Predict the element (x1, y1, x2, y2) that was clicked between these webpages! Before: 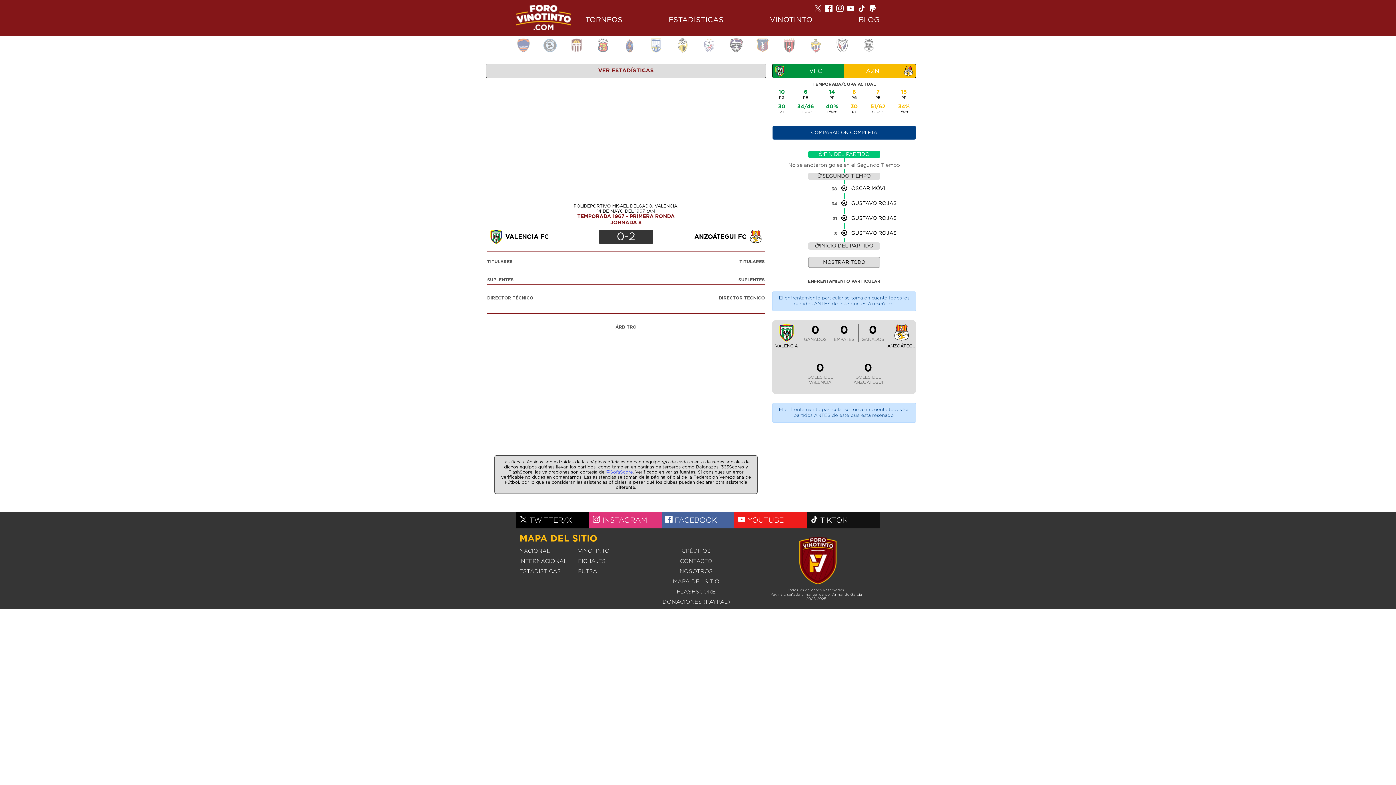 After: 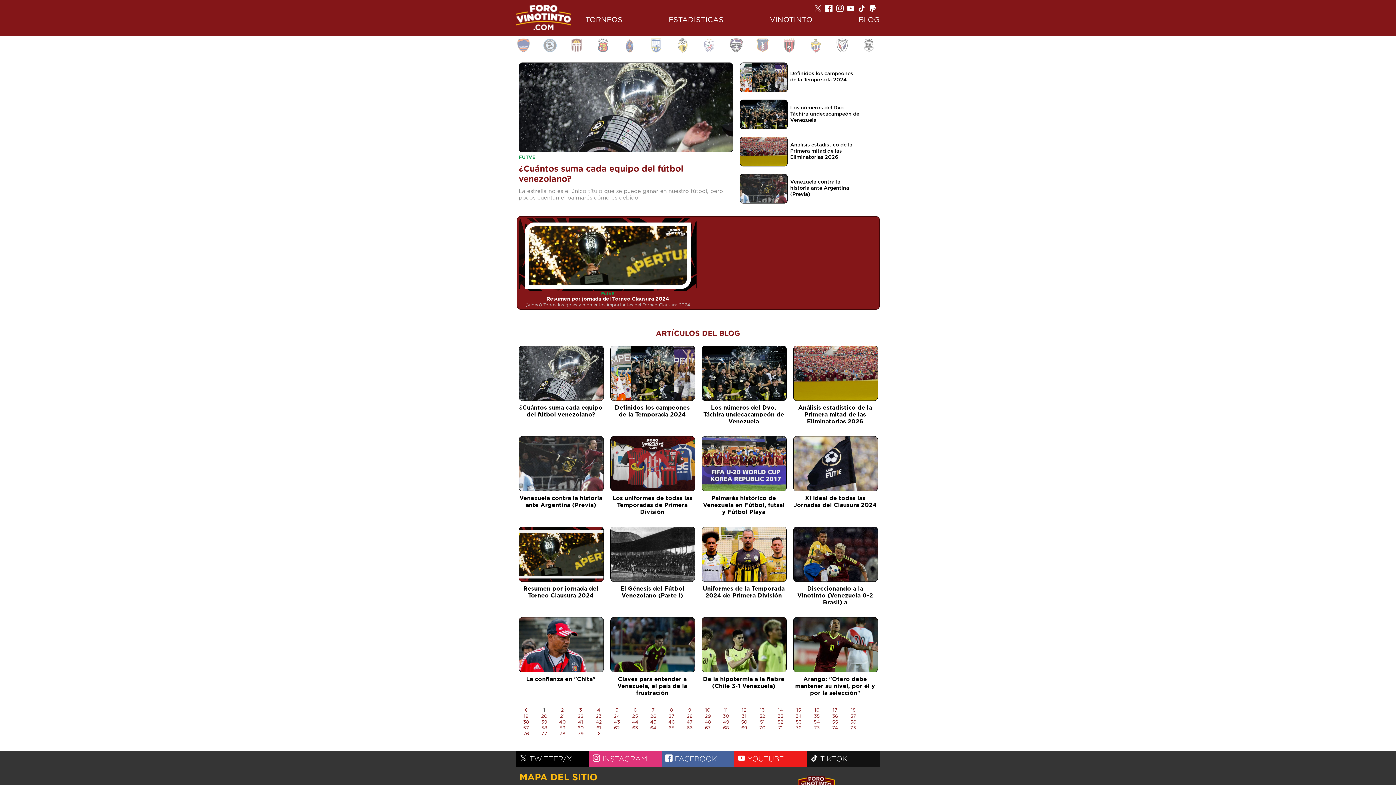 Action: label: BLOG bbox: (858, 16, 879, 23)